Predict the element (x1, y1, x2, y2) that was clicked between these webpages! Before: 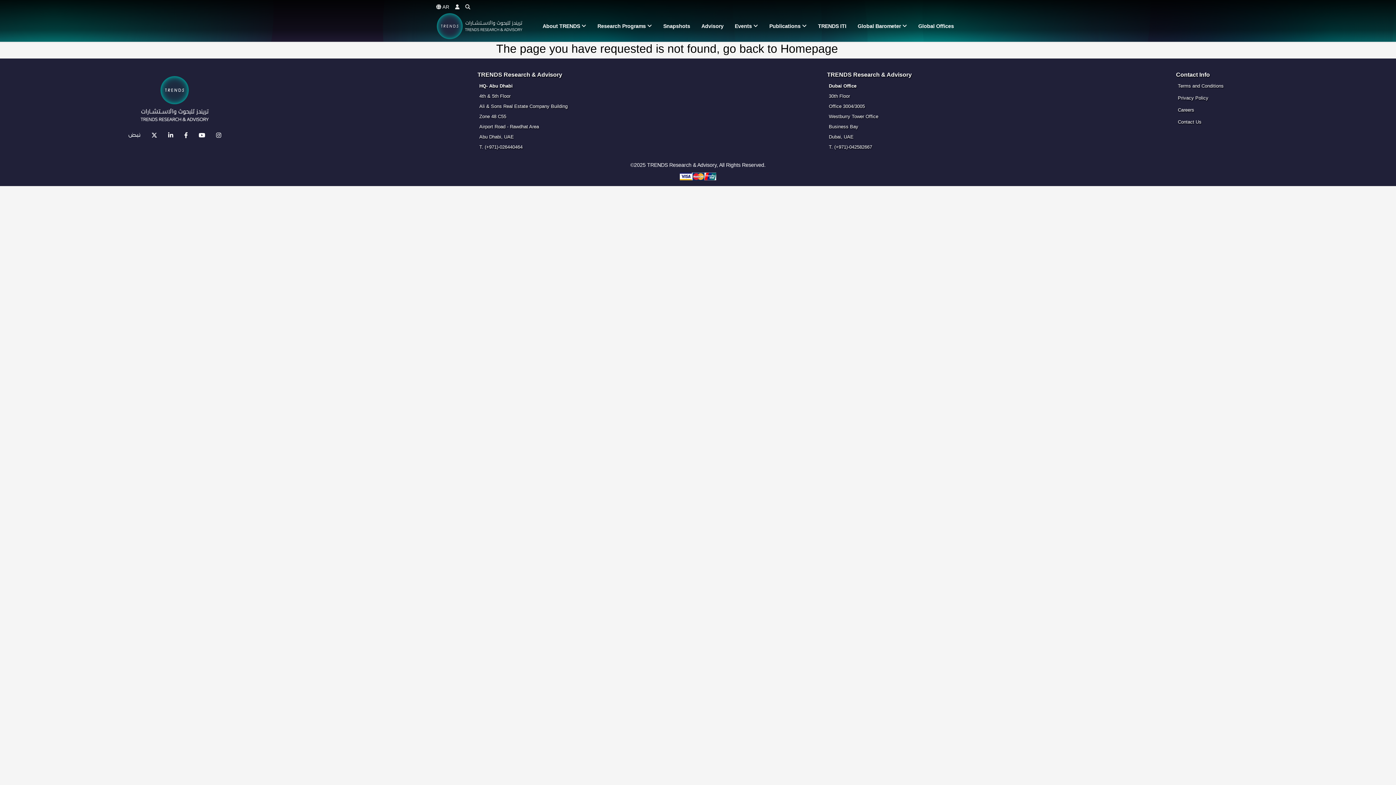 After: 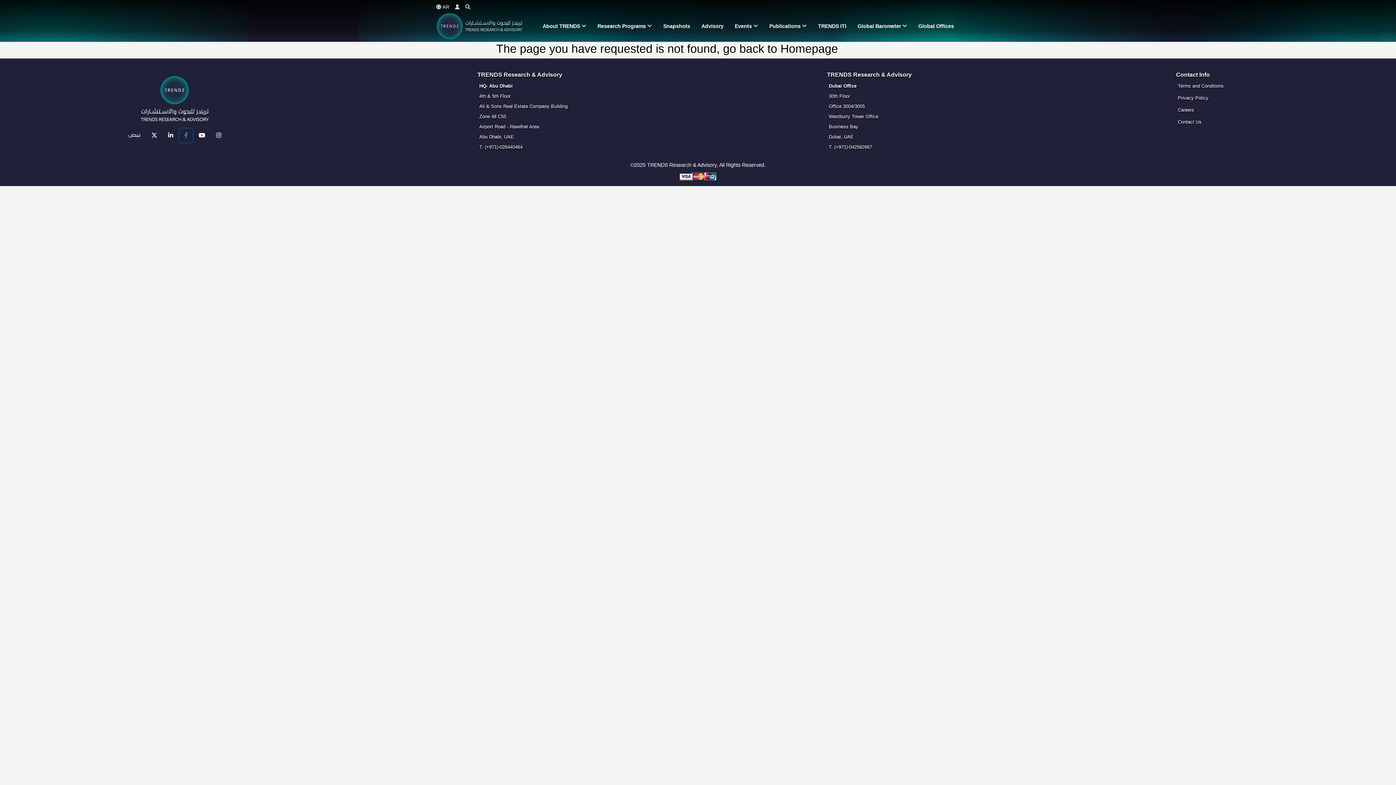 Action: bbox: (179, 128, 192, 142)